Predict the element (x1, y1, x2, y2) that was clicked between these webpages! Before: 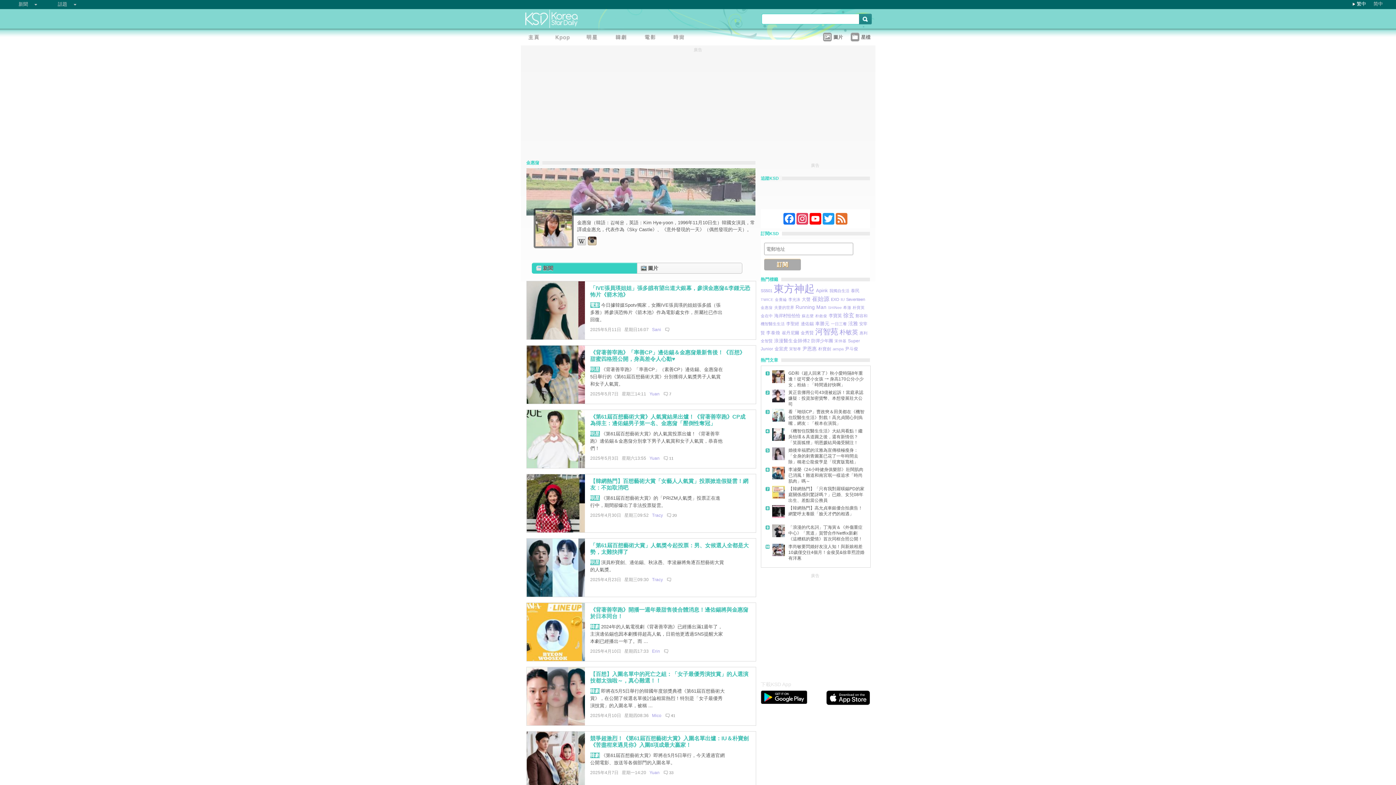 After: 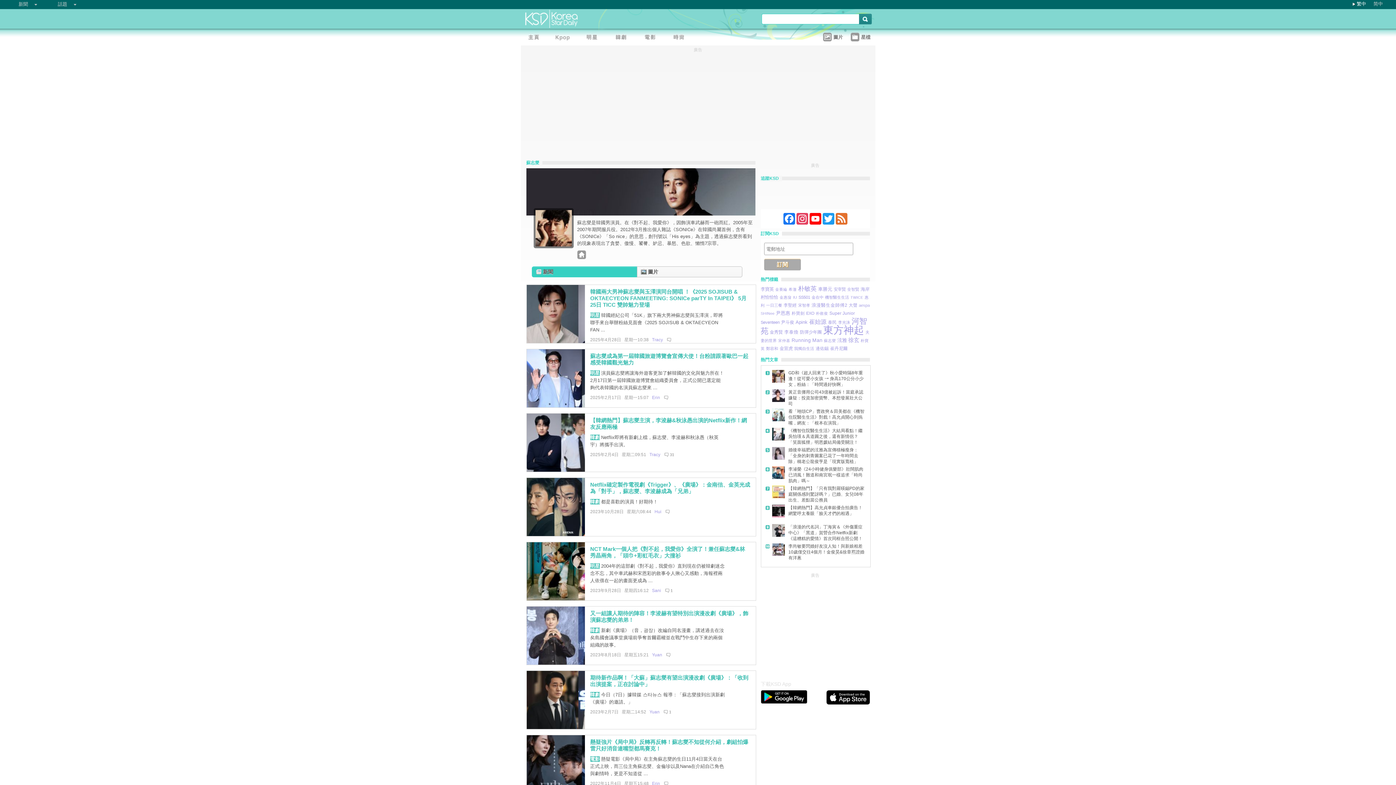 Action: label: 蘇志燮 bbox: (802, 313, 814, 318)